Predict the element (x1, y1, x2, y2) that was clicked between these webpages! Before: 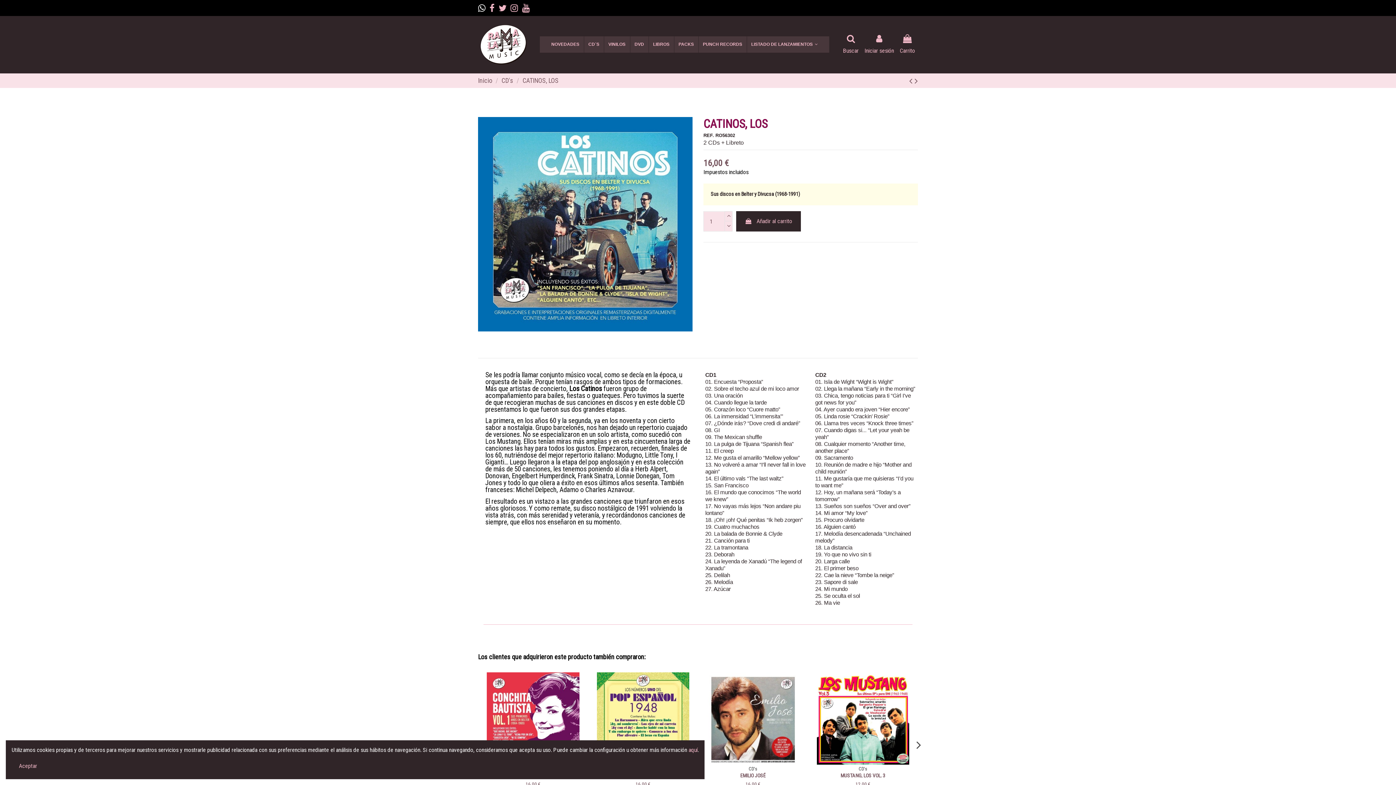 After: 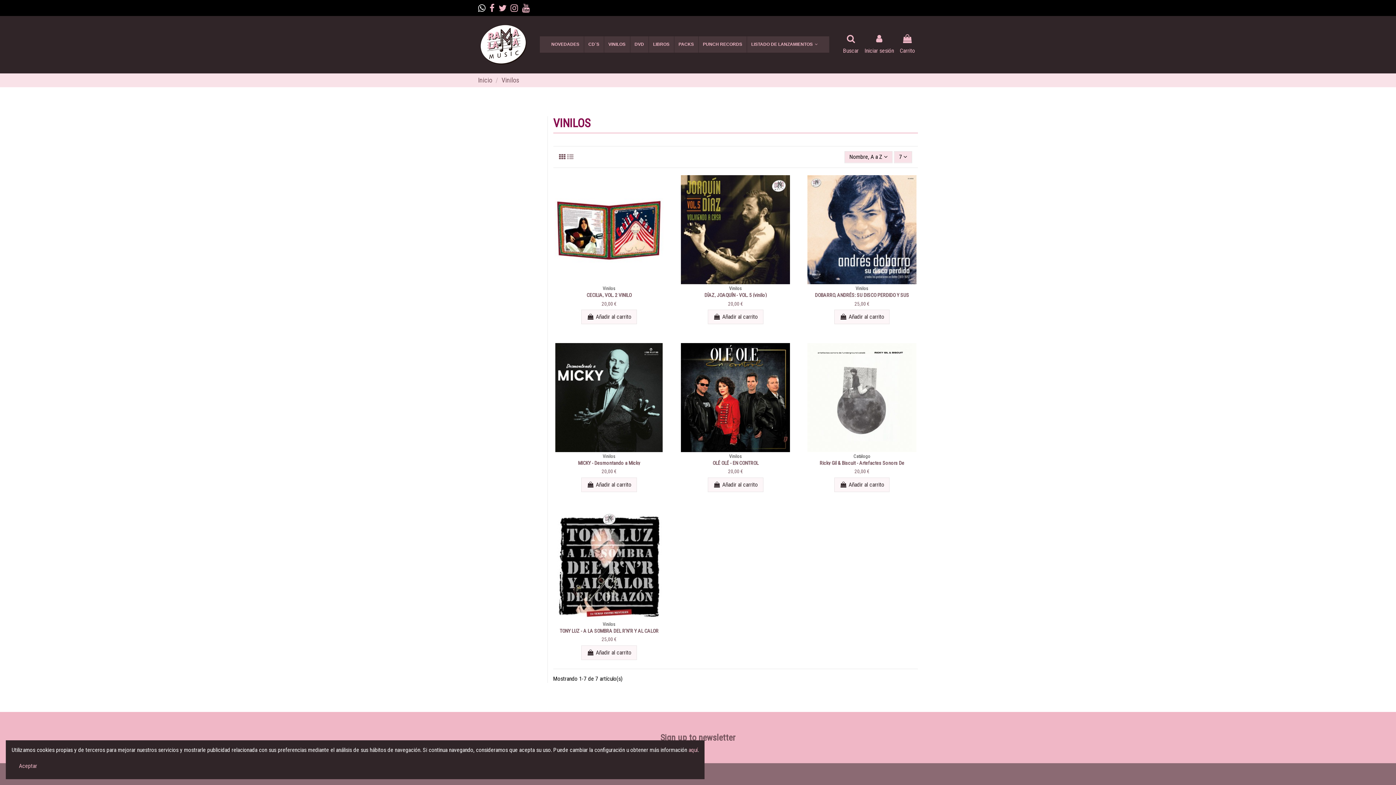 Action: label: VINILOS bbox: (603, 36, 630, 52)